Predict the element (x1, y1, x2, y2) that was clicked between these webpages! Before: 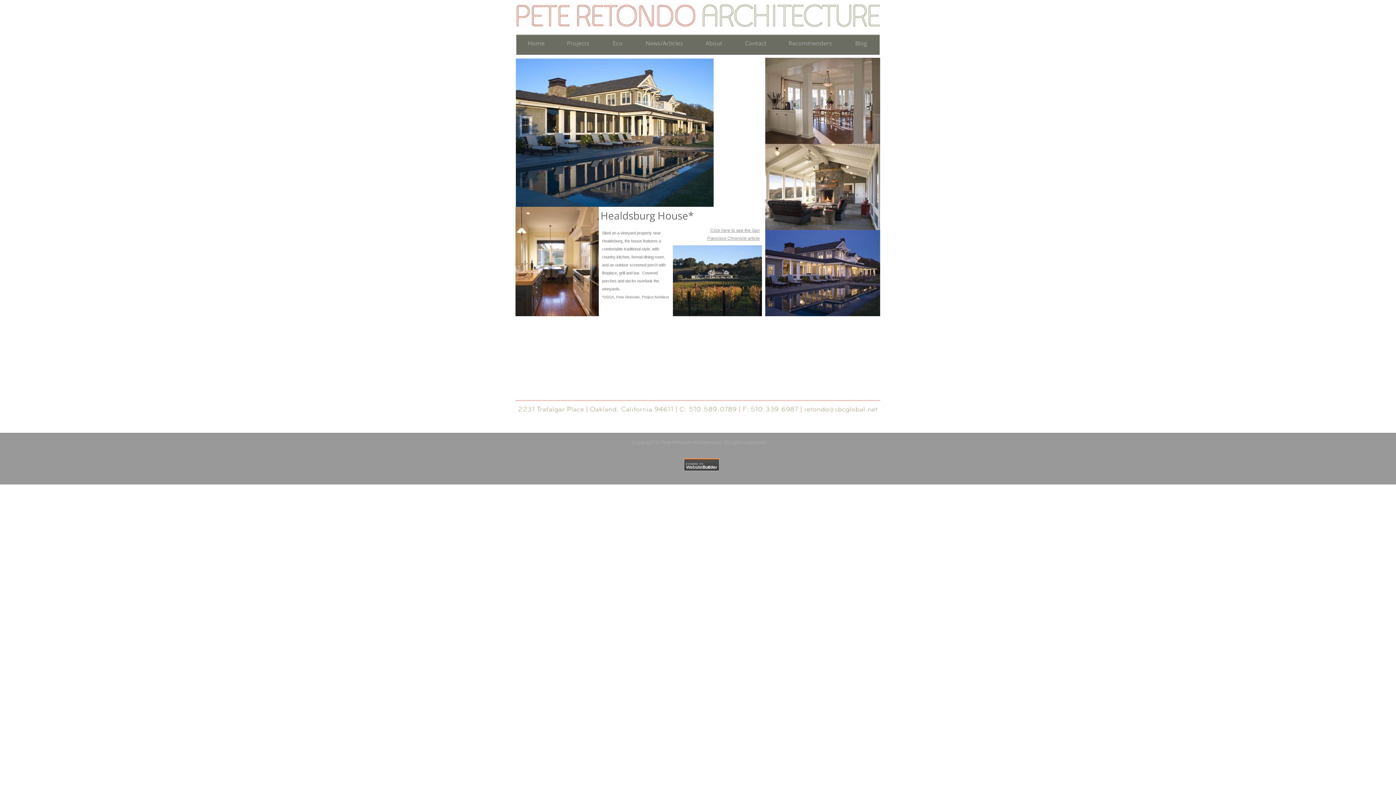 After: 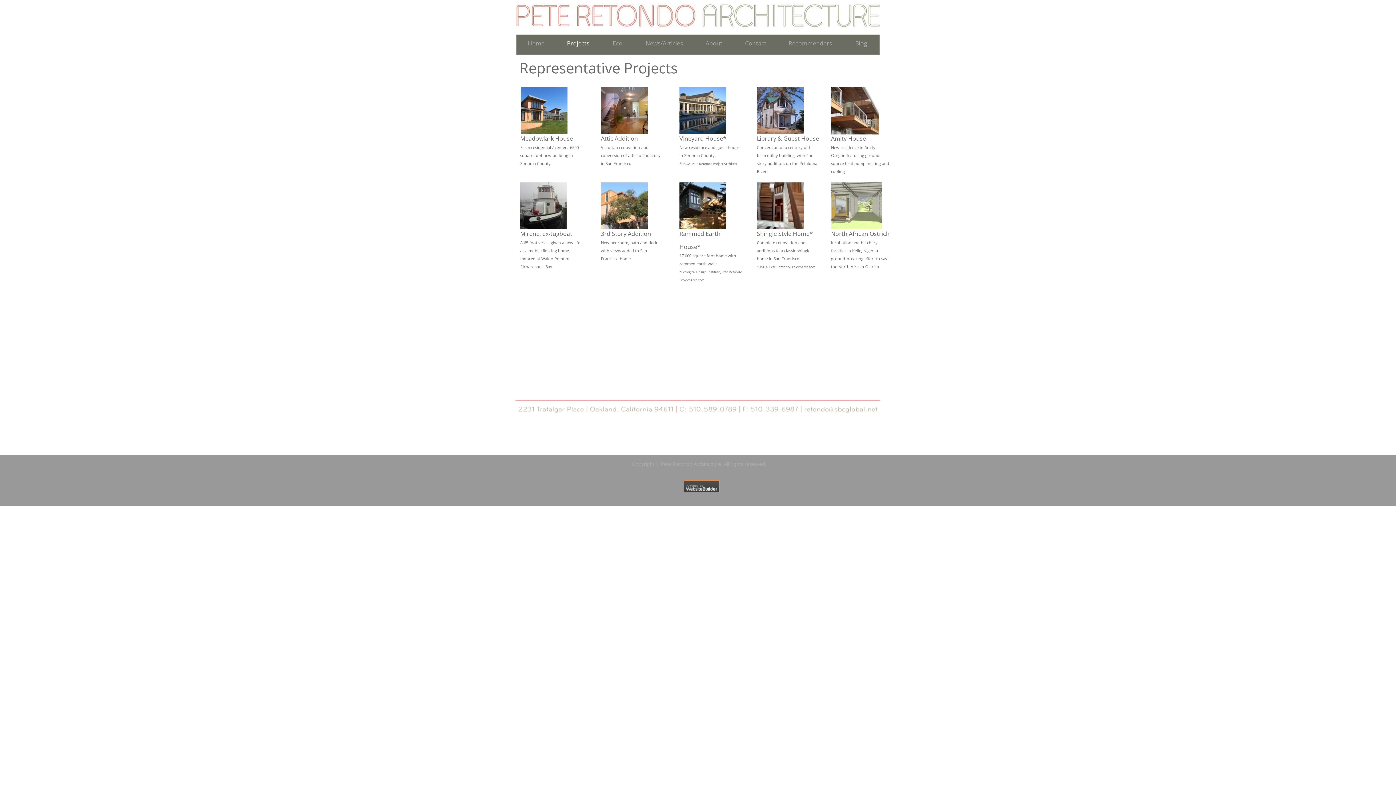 Action: label: Projects bbox: (556, 35, 600, 51)